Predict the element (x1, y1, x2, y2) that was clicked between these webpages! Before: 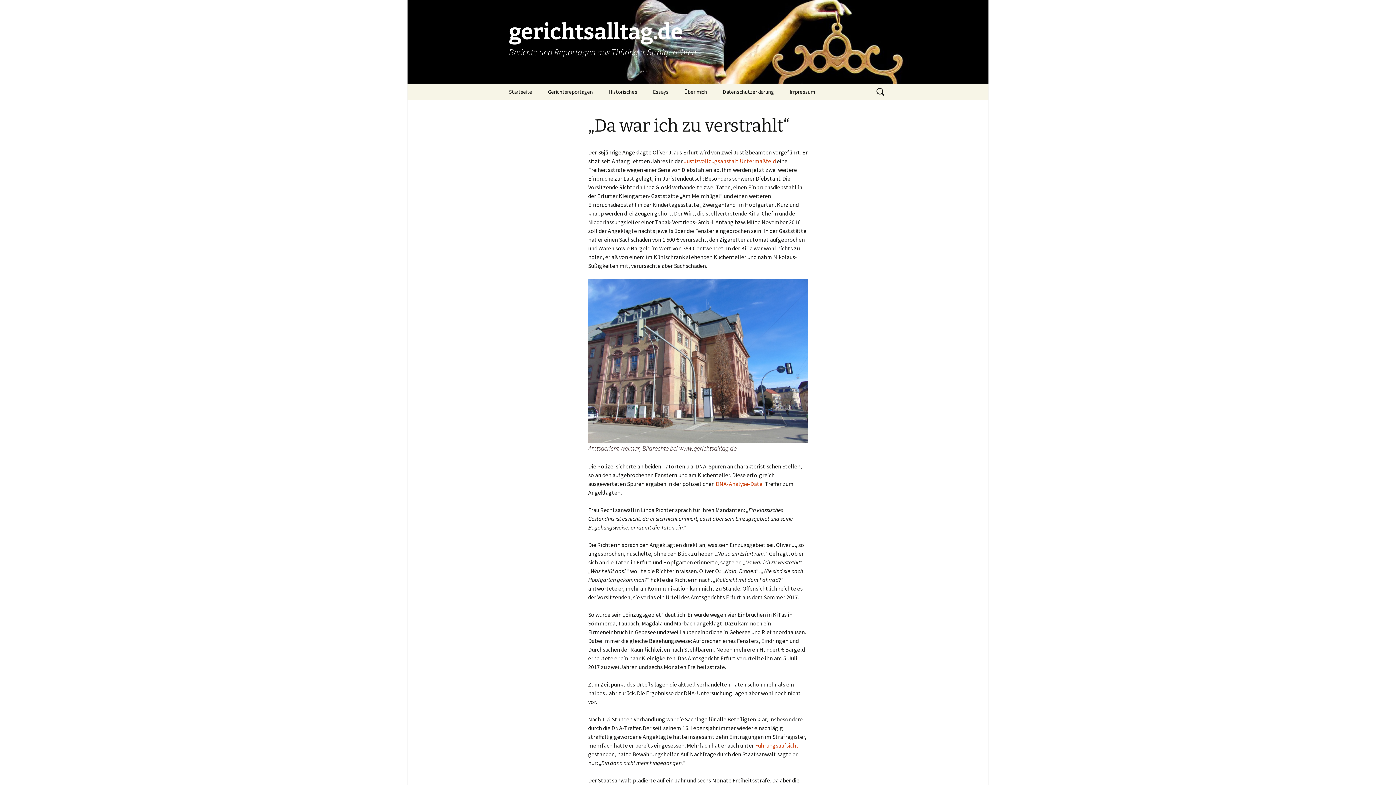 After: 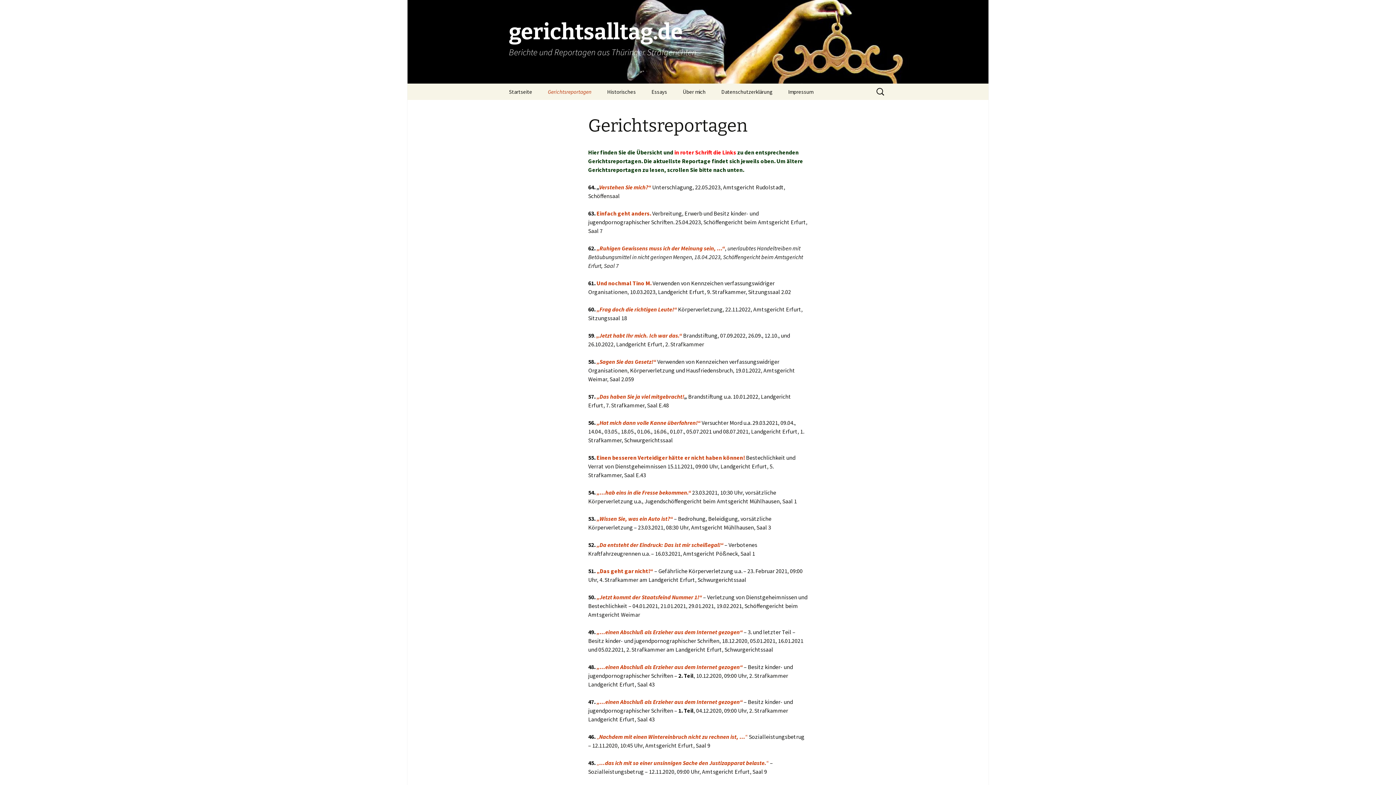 Action: bbox: (540, 83, 600, 100) label: Gerichtsreportagen